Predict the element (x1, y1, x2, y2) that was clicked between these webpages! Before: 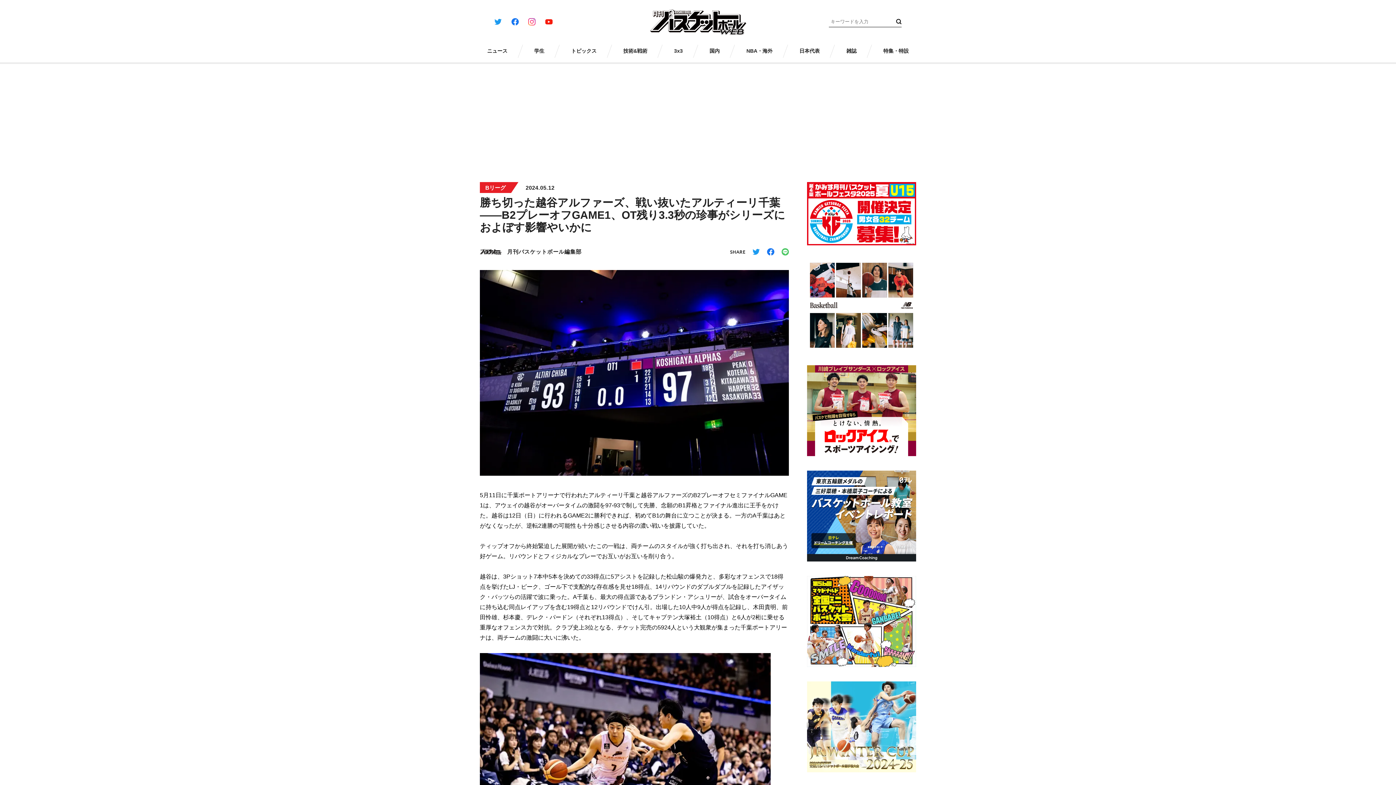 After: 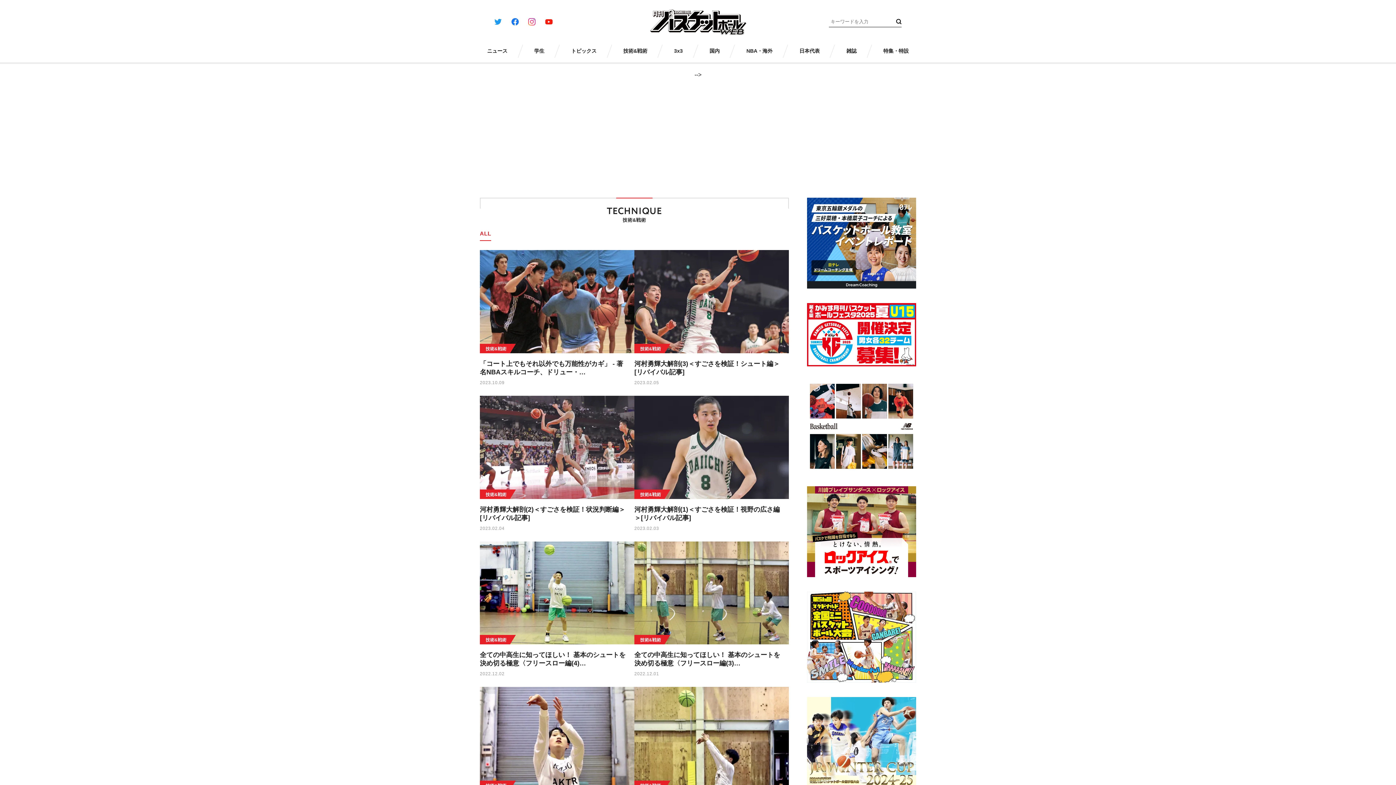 Action: bbox: (616, 48, 654, 53) label: 技術&戦術